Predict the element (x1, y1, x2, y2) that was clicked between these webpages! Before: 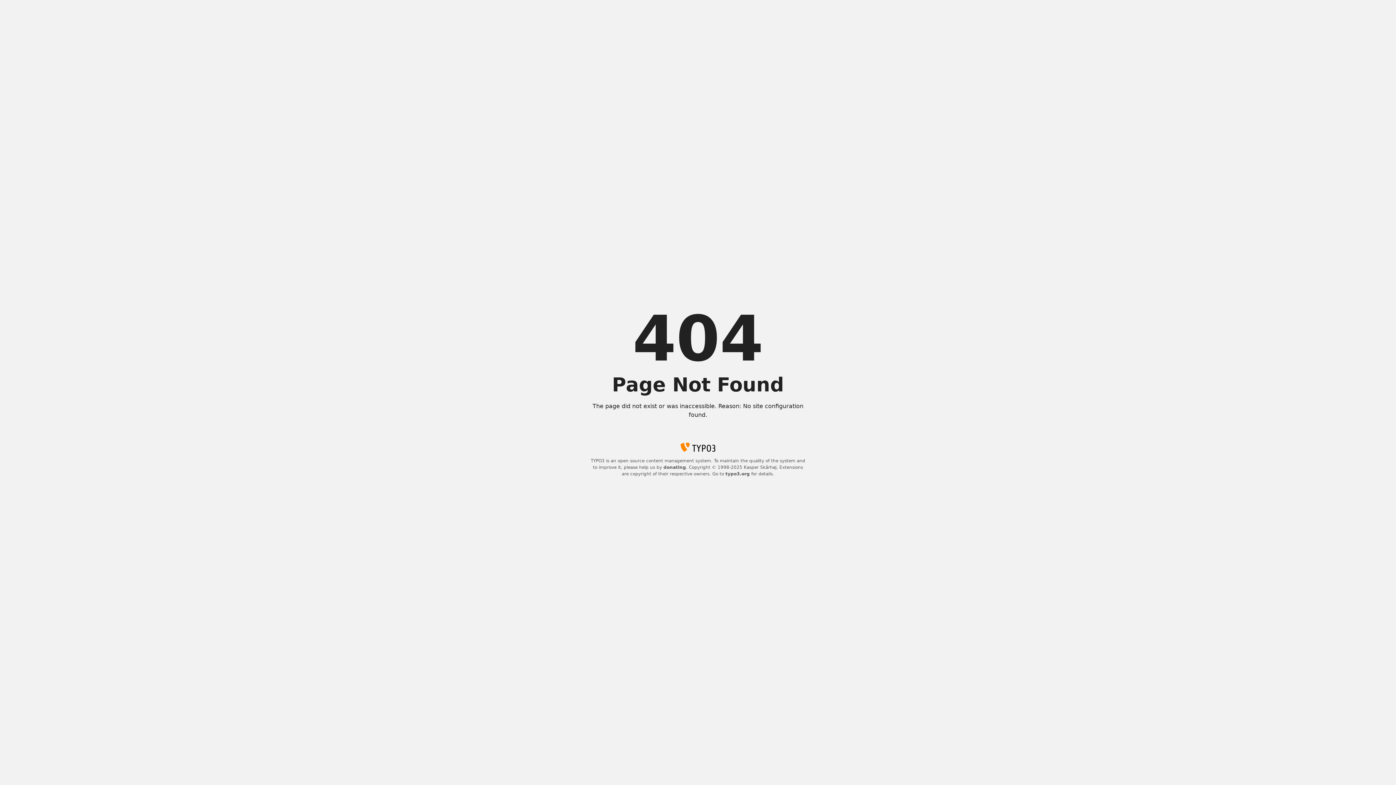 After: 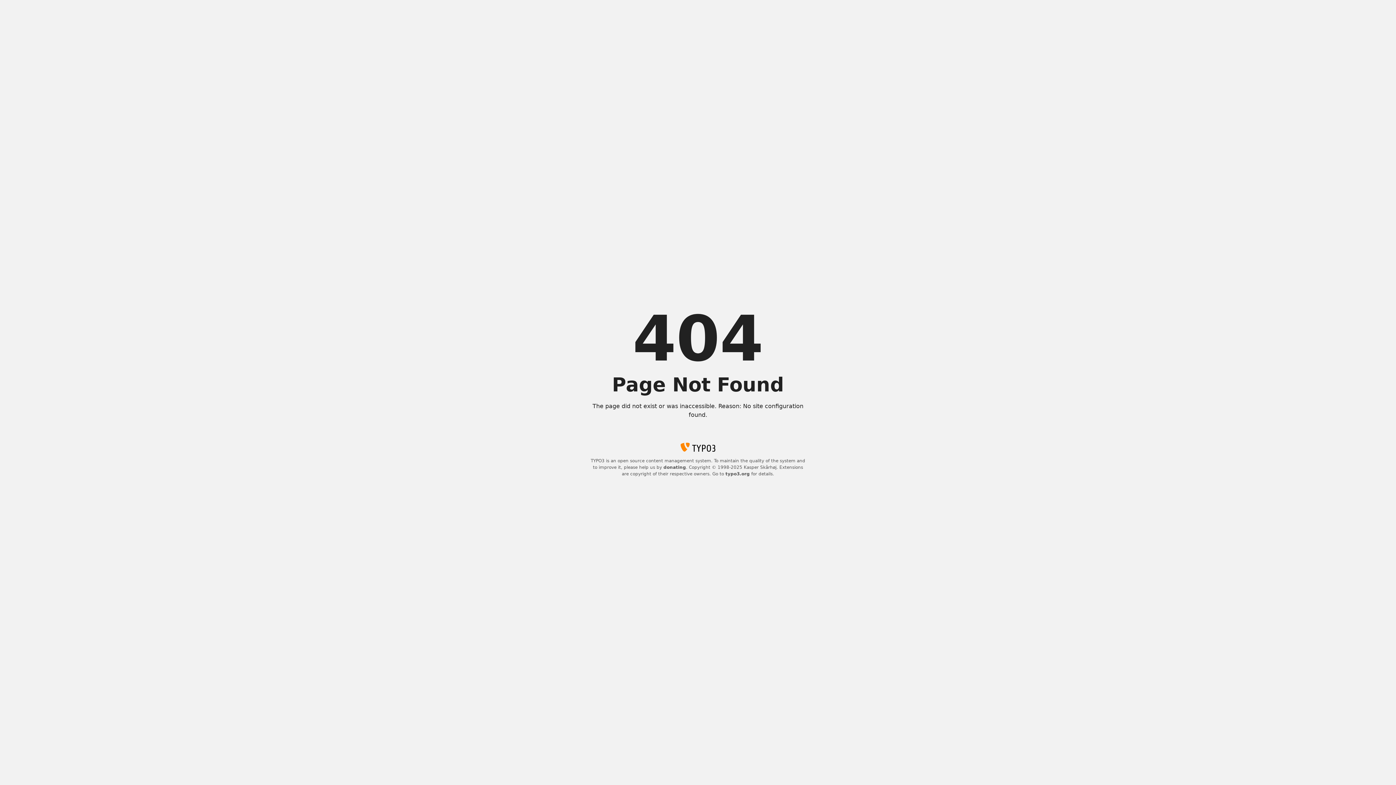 Action: label: typo3.org bbox: (725, 471, 750, 476)